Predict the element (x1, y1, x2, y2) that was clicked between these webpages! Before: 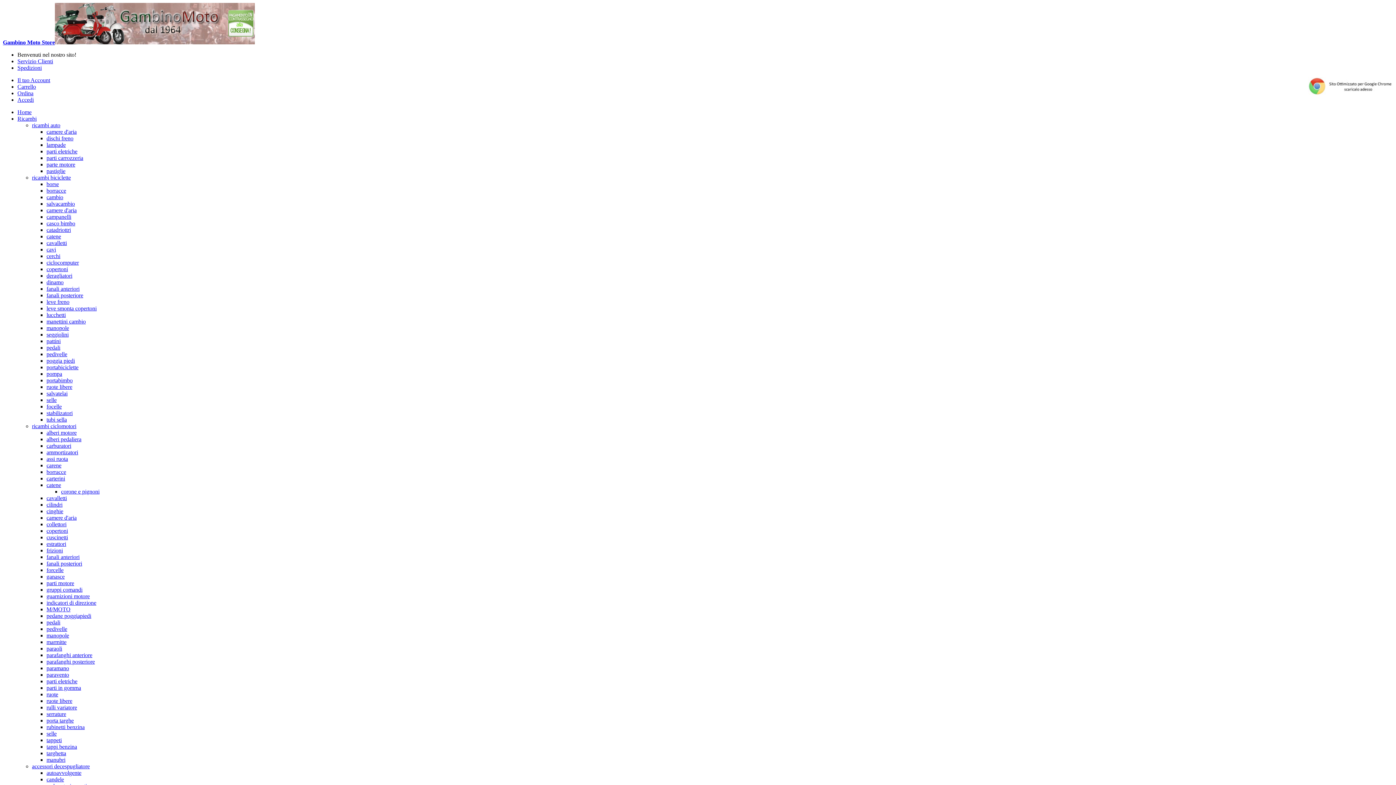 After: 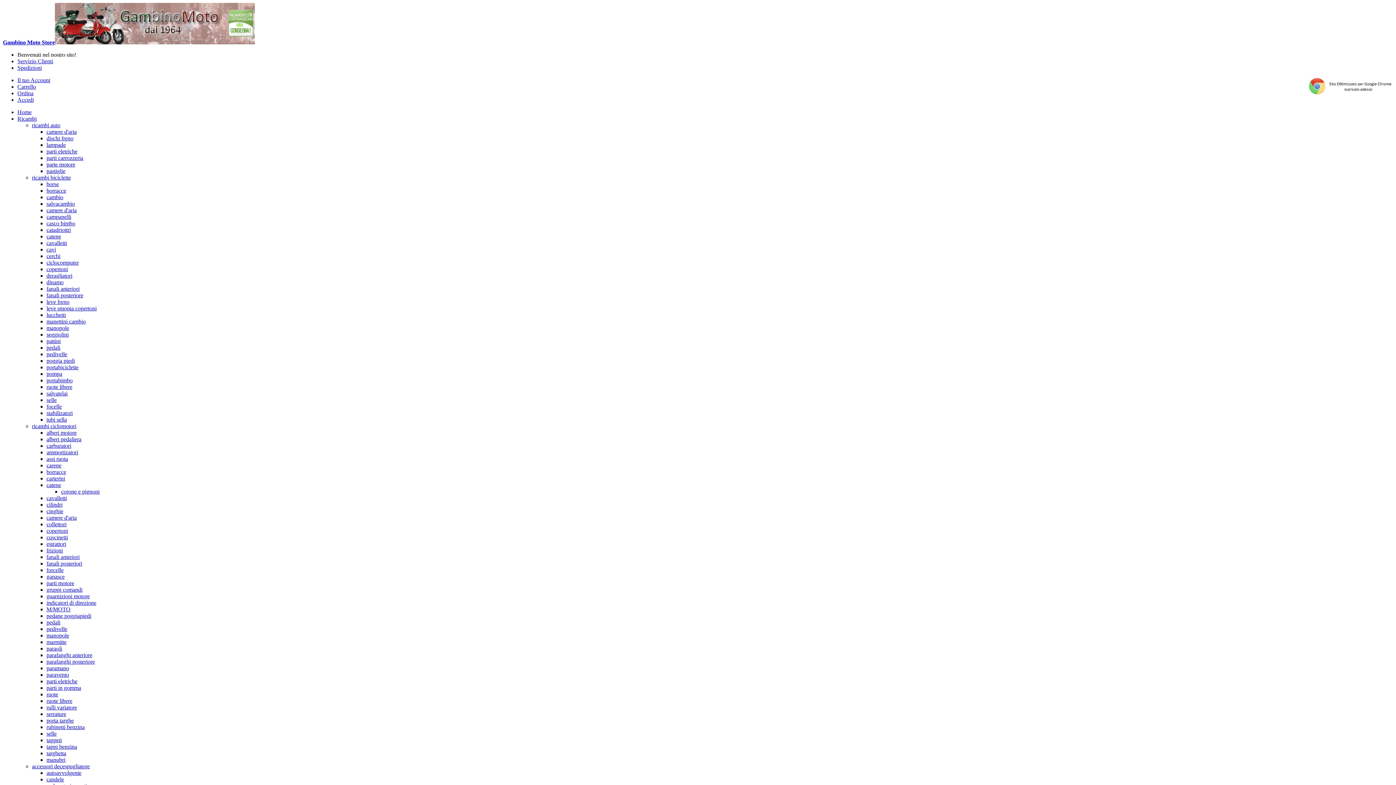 Action: bbox: (46, 312, 65, 318) label: lucchetti